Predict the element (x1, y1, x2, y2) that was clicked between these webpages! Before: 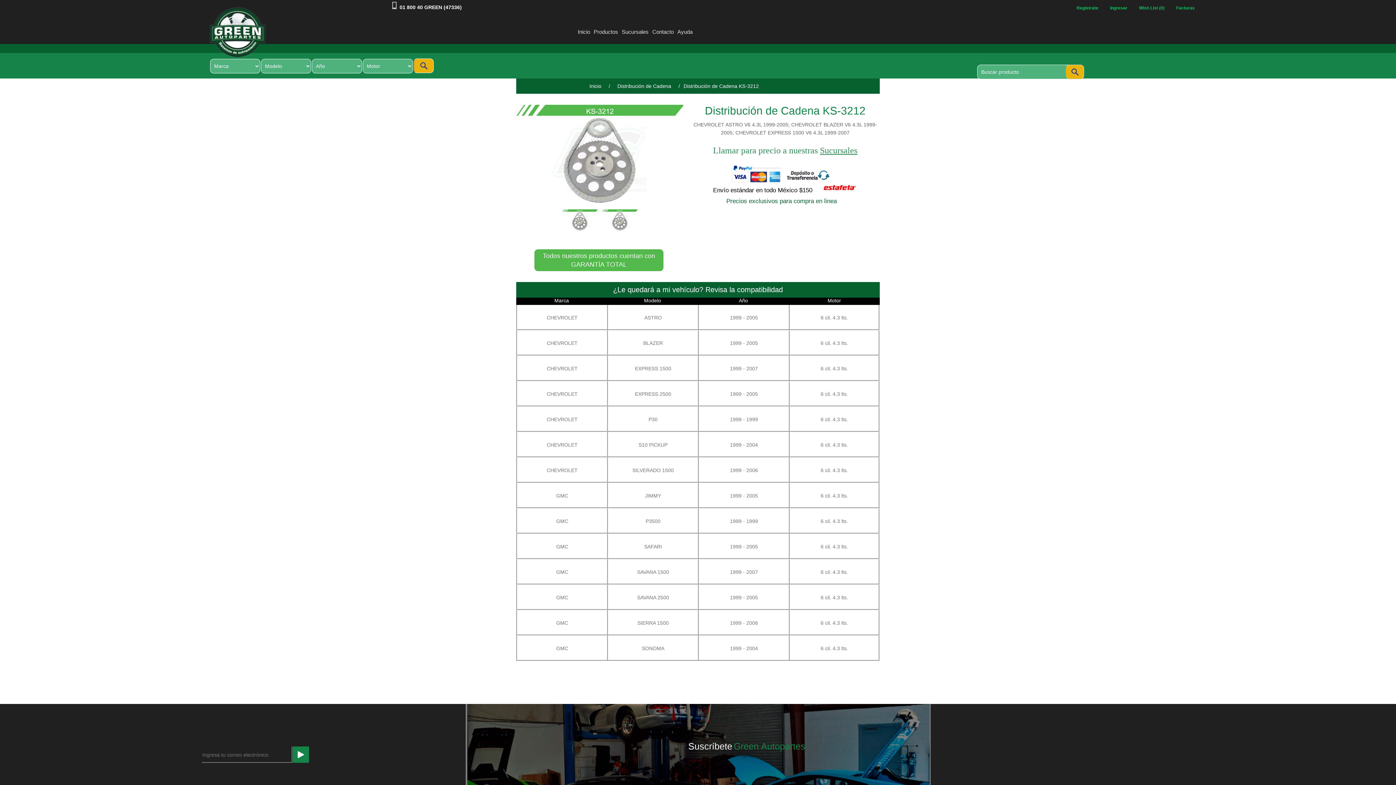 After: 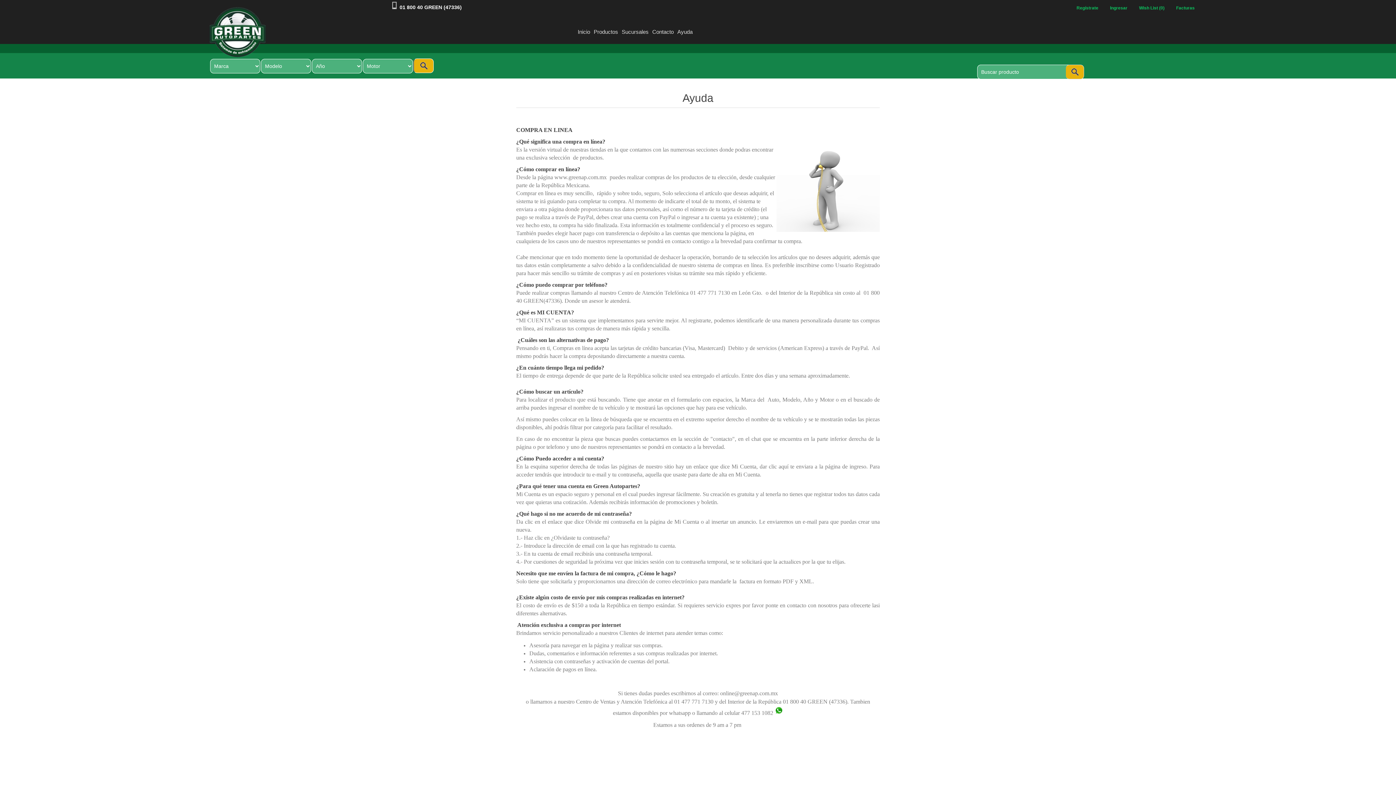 Action: label: Ayuda bbox: (675, 28, 694, 34)